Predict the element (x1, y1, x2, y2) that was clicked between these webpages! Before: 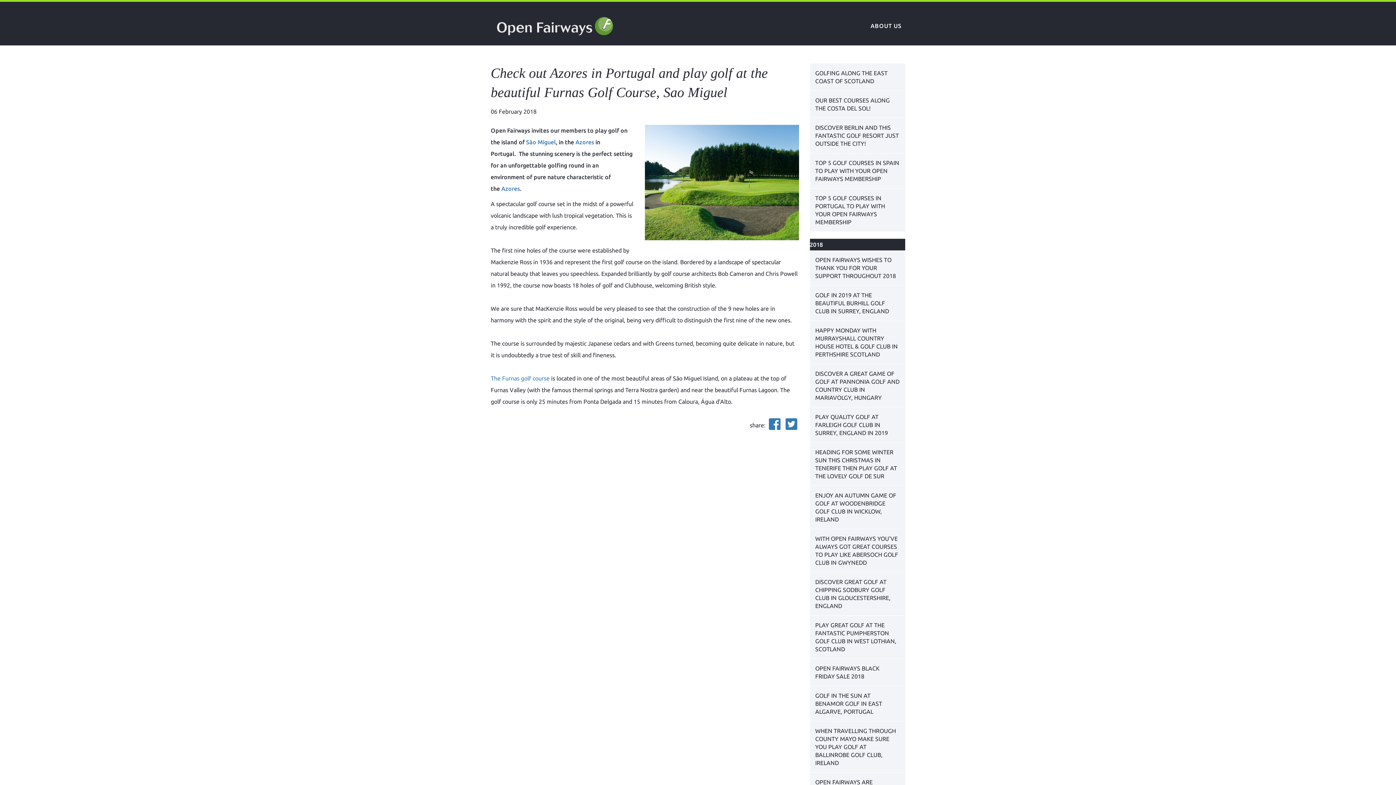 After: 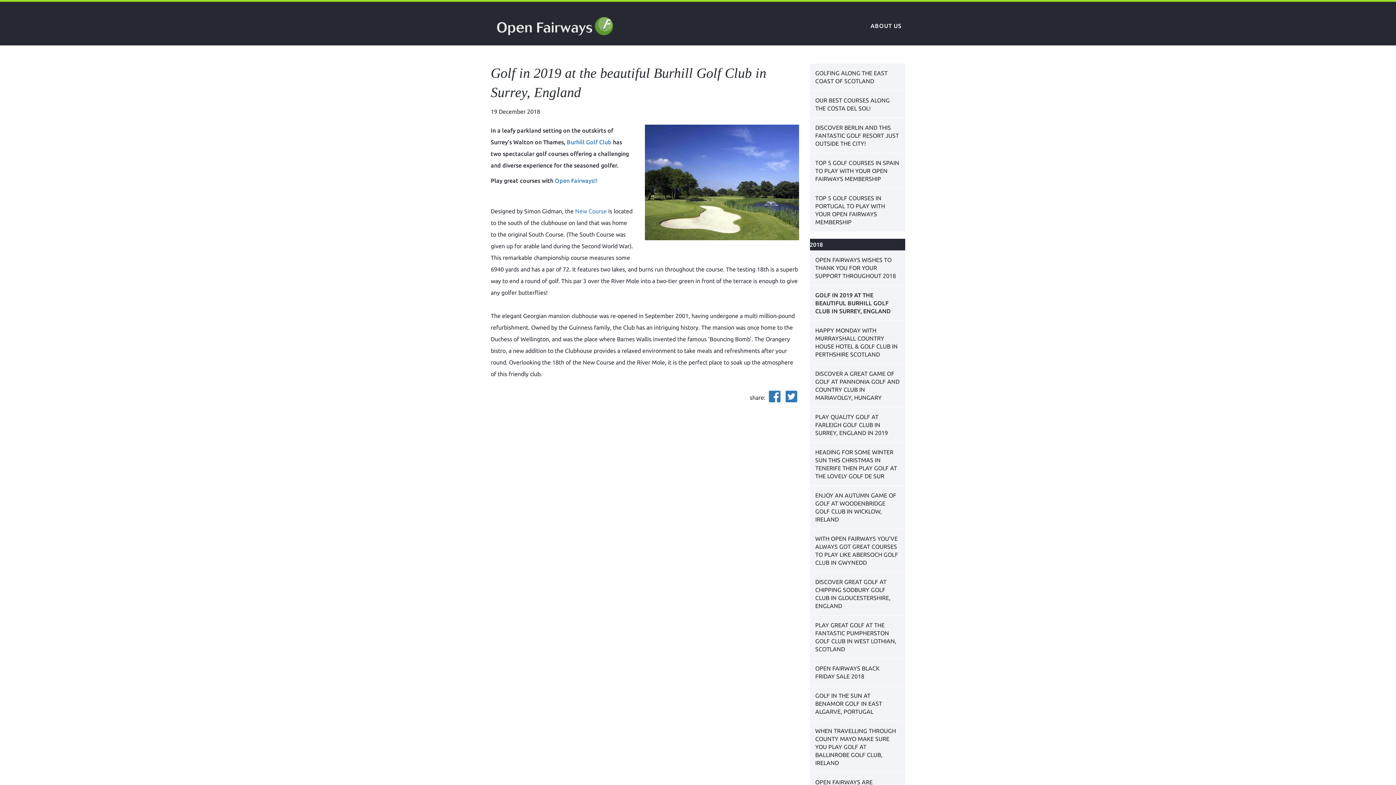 Action: label: GOLF IN 2019 AT THE BEAUTIFUL BURHILL GOLF CLUB IN SURREY, ENGLAND bbox: (810, 285, 905, 320)